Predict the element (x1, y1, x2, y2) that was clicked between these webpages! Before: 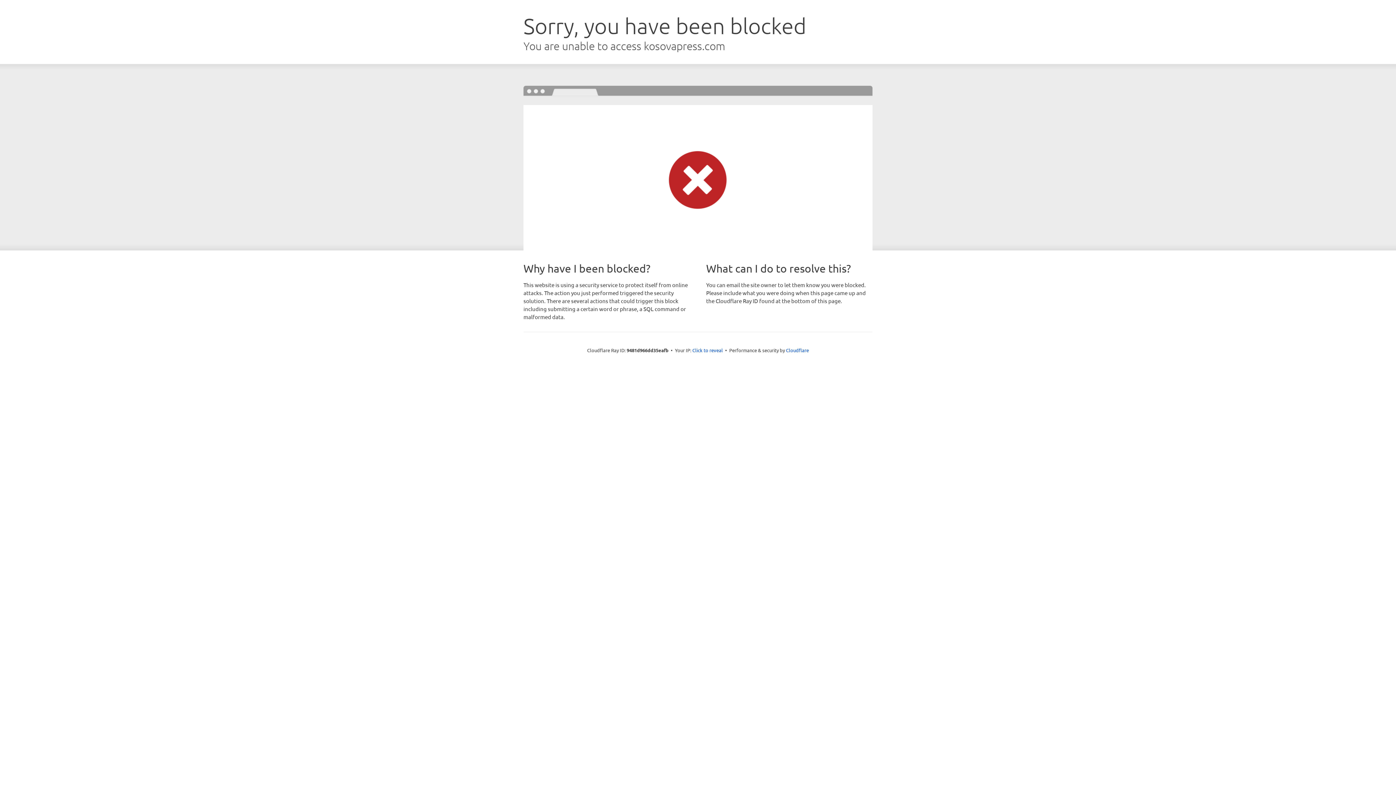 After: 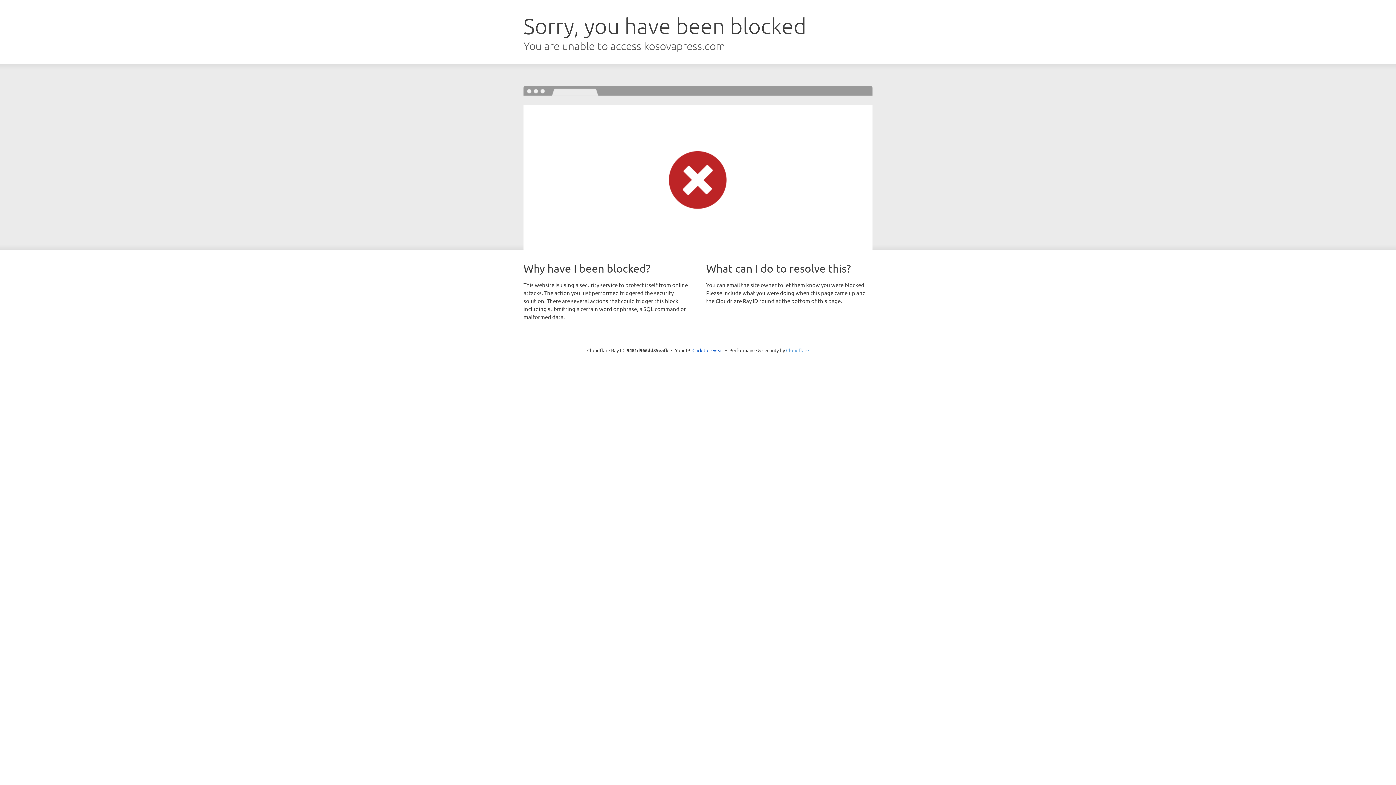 Action: label: Cloudflare bbox: (786, 347, 809, 353)